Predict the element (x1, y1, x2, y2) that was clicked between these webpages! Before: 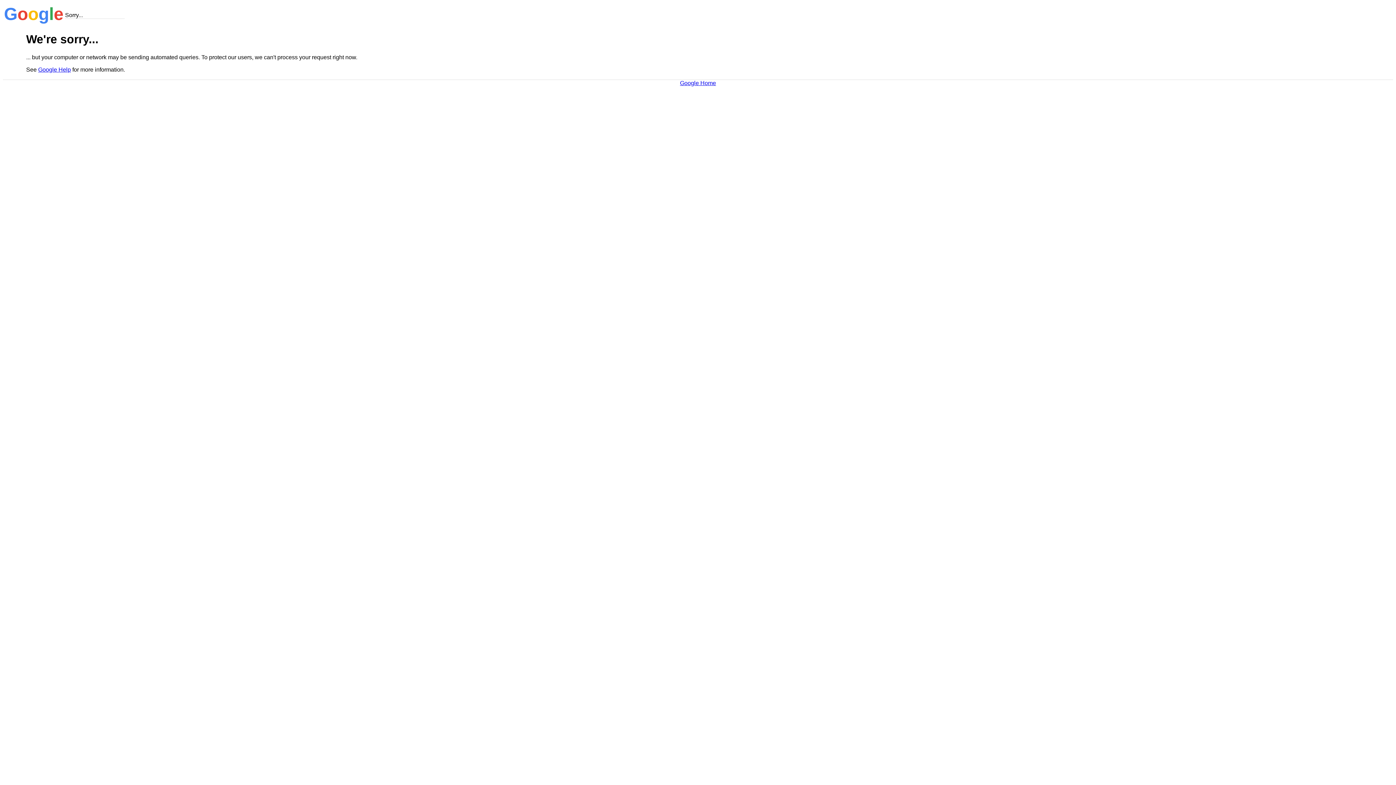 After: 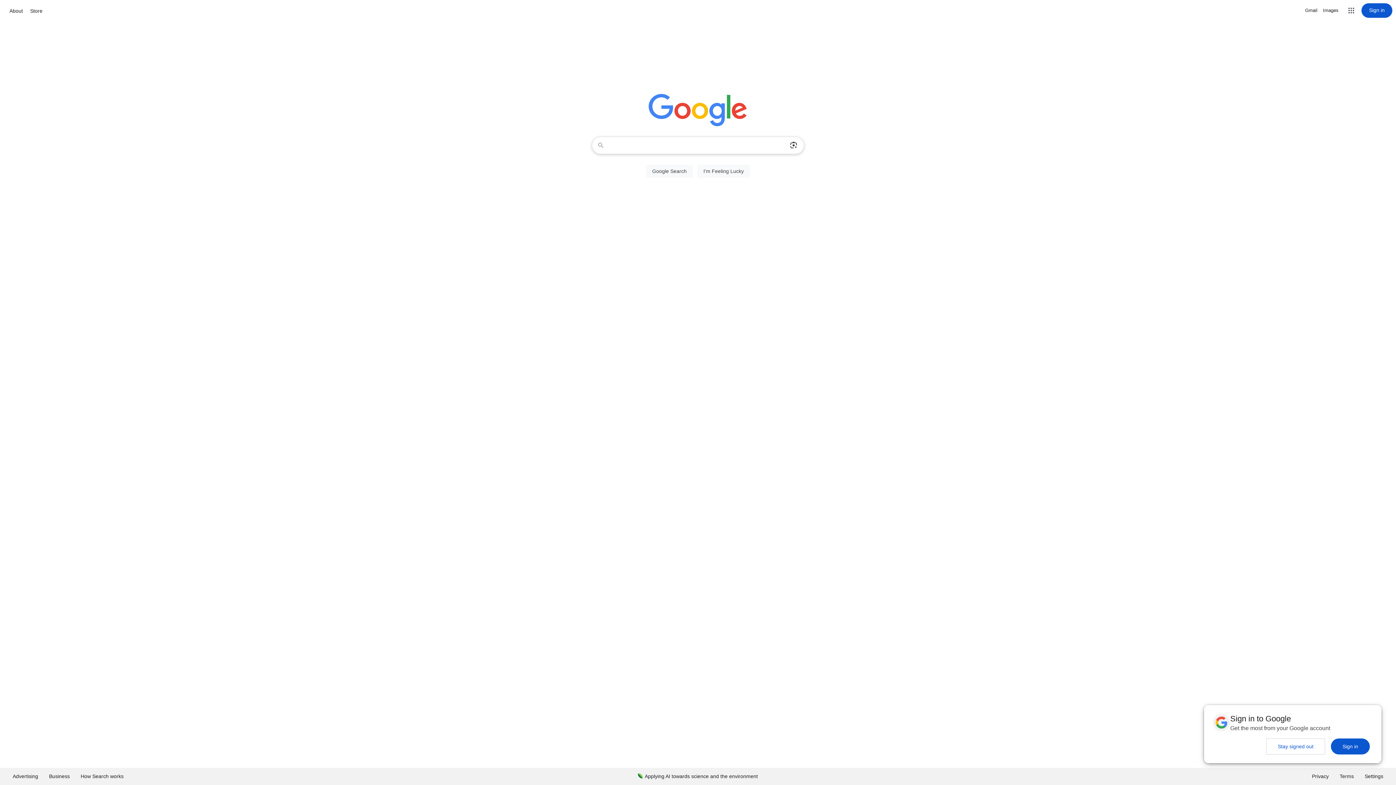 Action: bbox: (680, 79, 716, 86) label: Google Home